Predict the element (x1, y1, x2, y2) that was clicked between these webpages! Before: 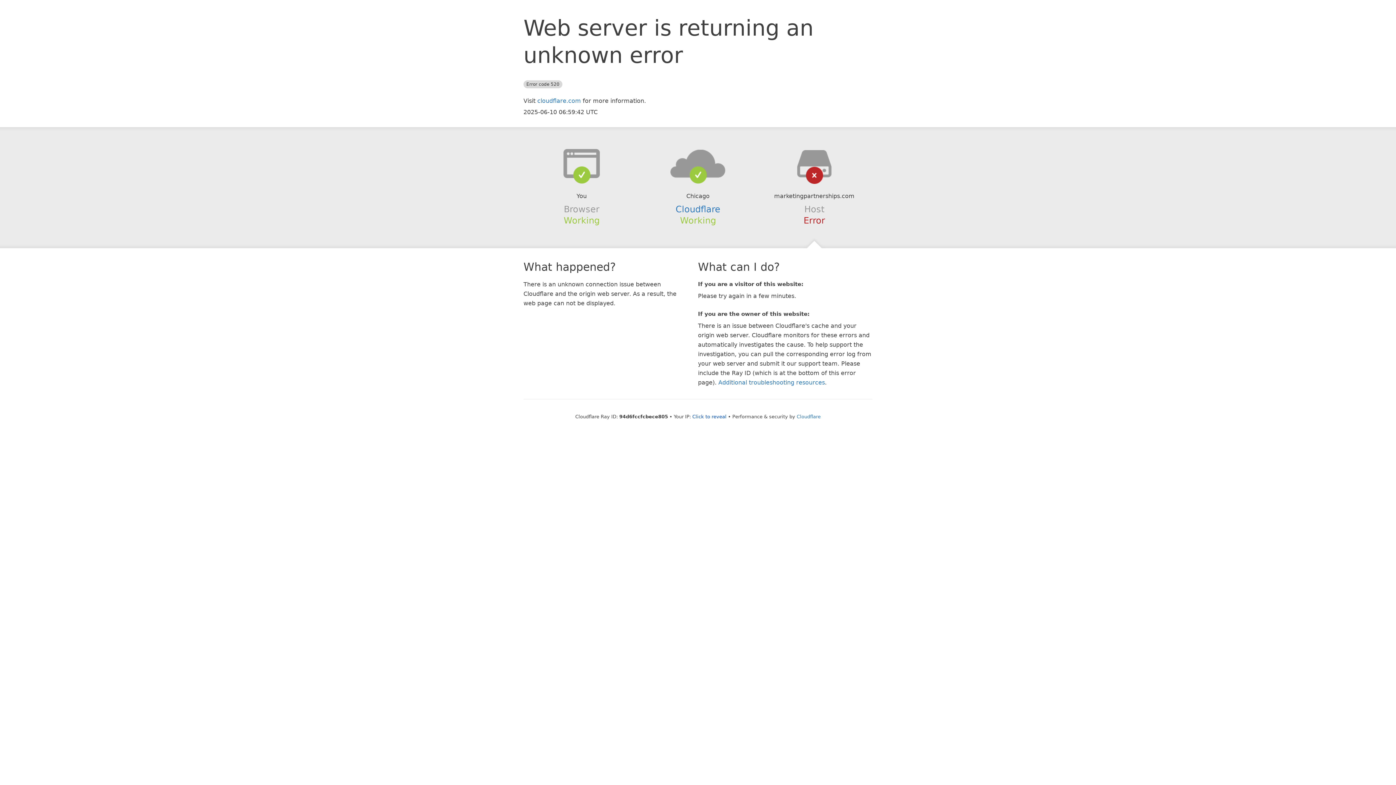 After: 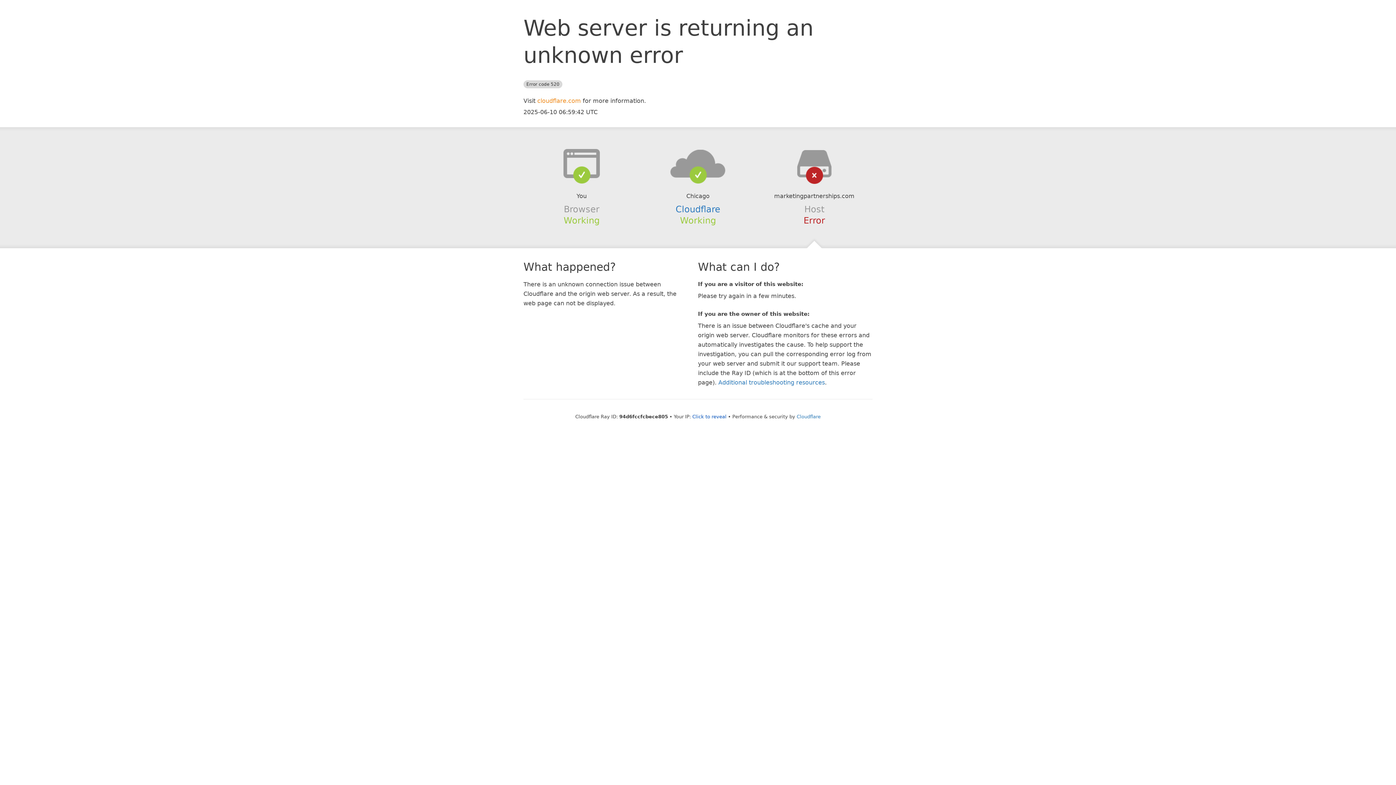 Action: label: cloudflare.com bbox: (537, 97, 581, 104)